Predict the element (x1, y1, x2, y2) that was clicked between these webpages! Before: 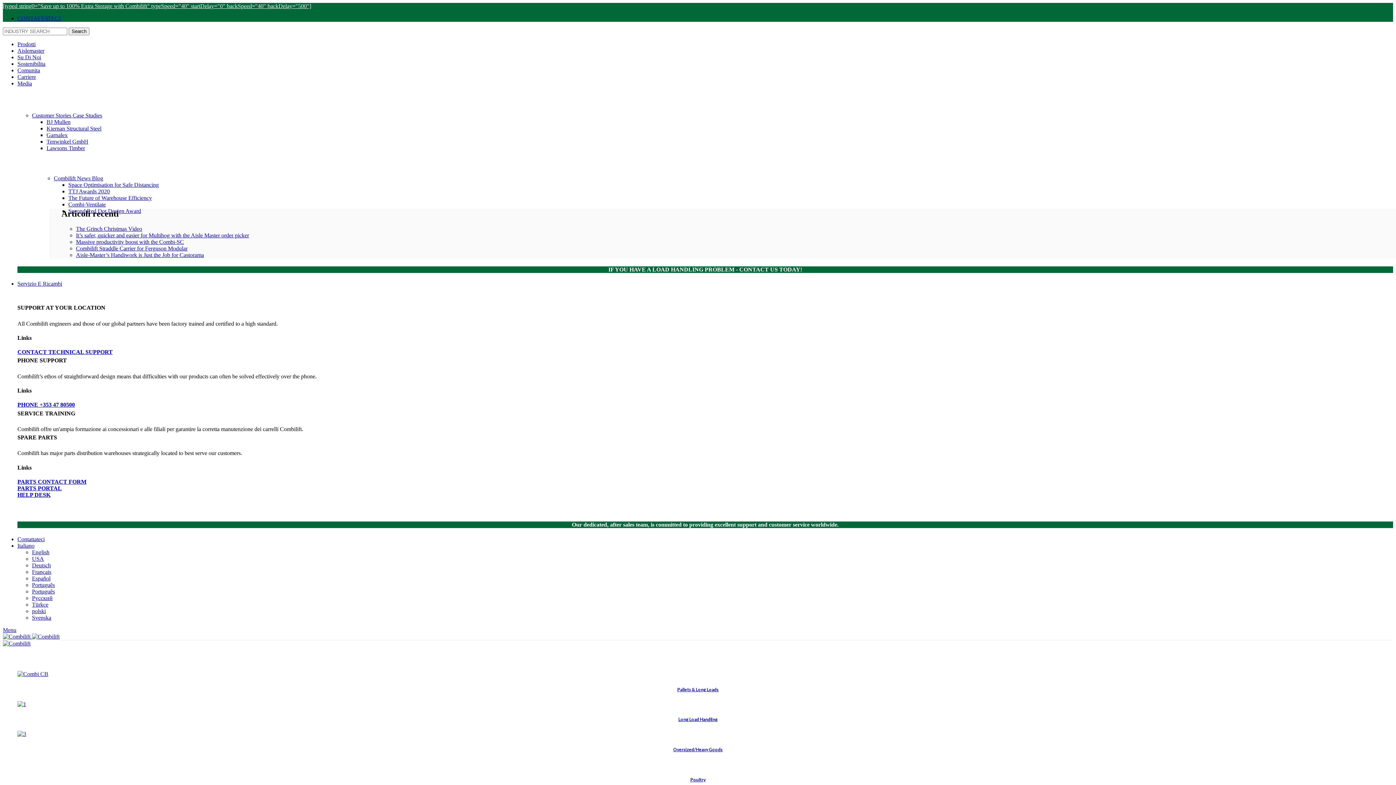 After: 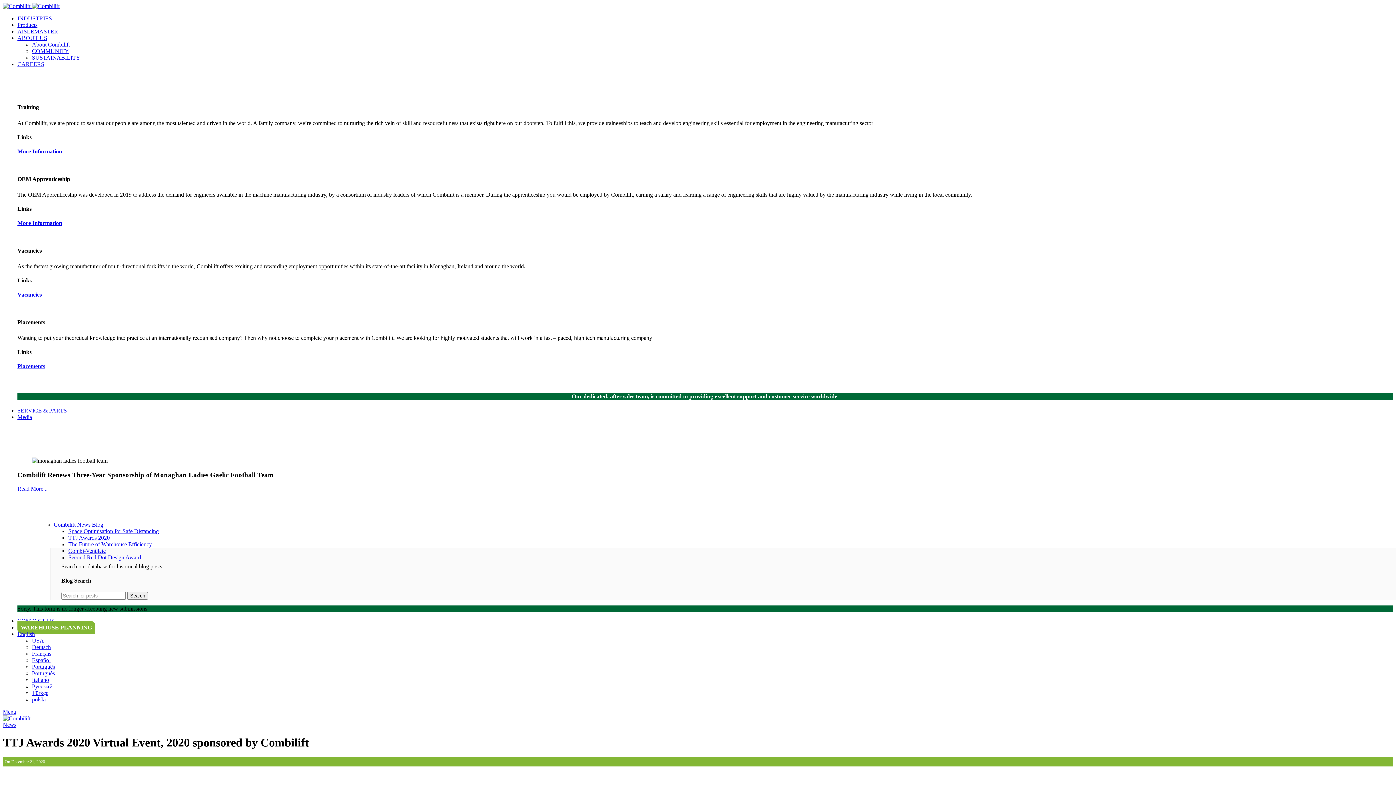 Action: label: TTJ Awards 2020 bbox: (68, 188, 109, 194)